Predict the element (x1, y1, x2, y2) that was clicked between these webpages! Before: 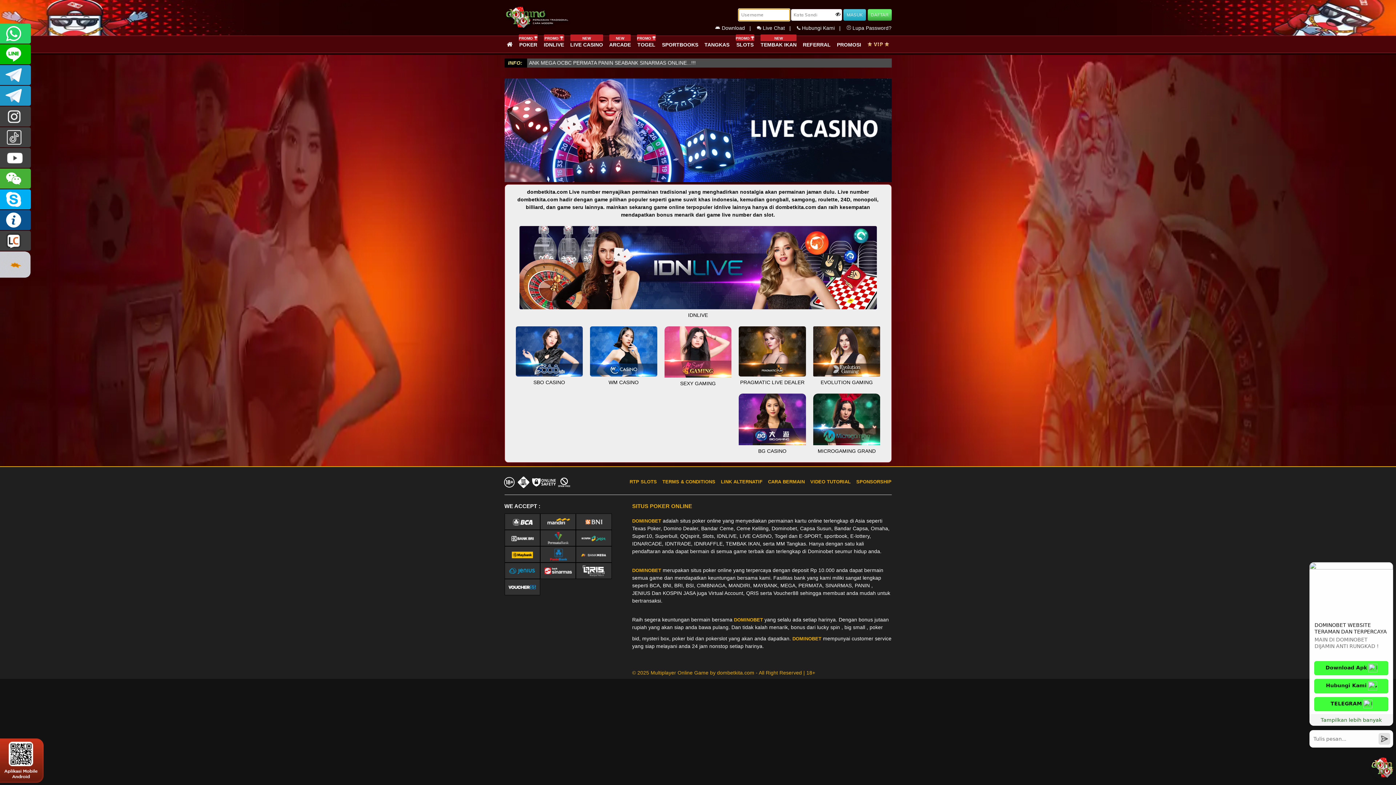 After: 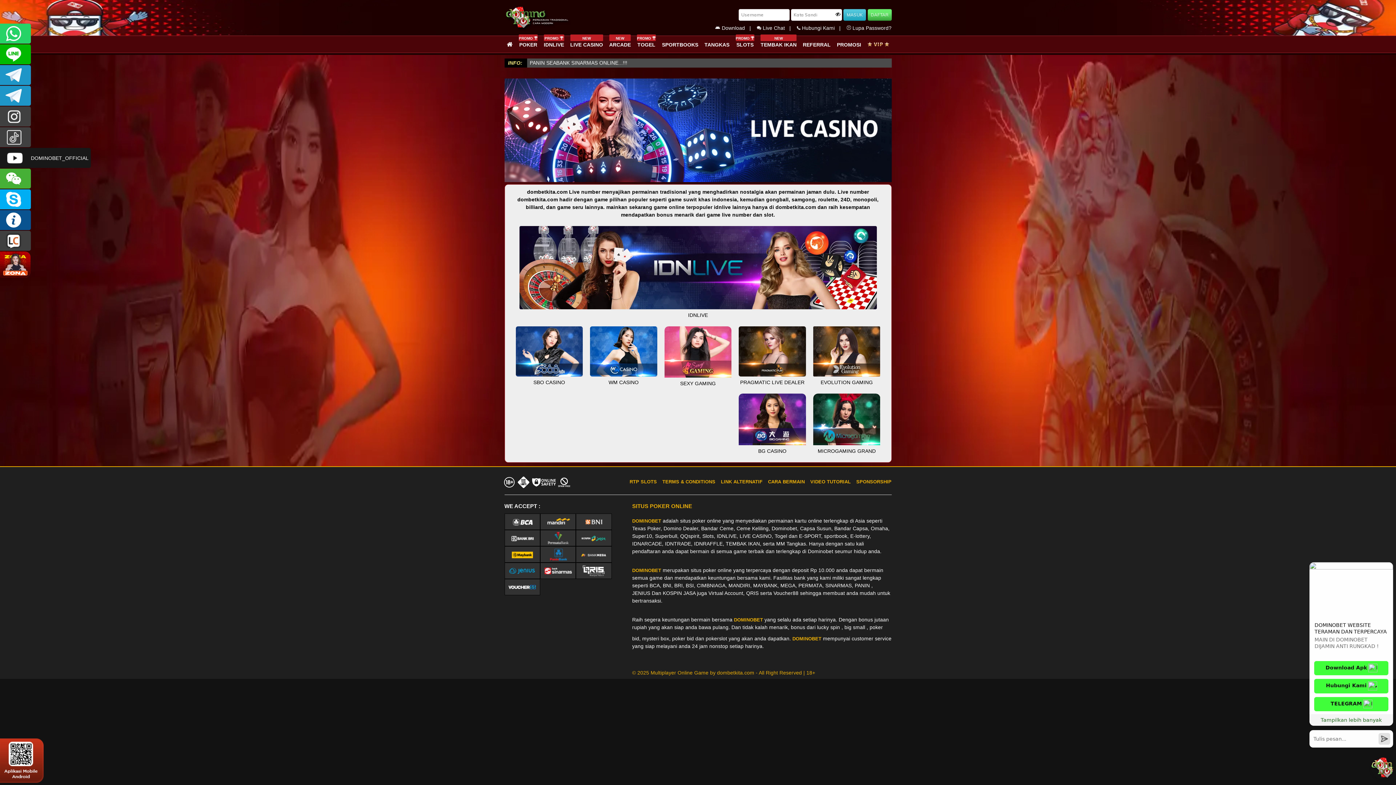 Action: bbox: (0, 147, 30, 167) label: DOMINOBET_OFFICIAL